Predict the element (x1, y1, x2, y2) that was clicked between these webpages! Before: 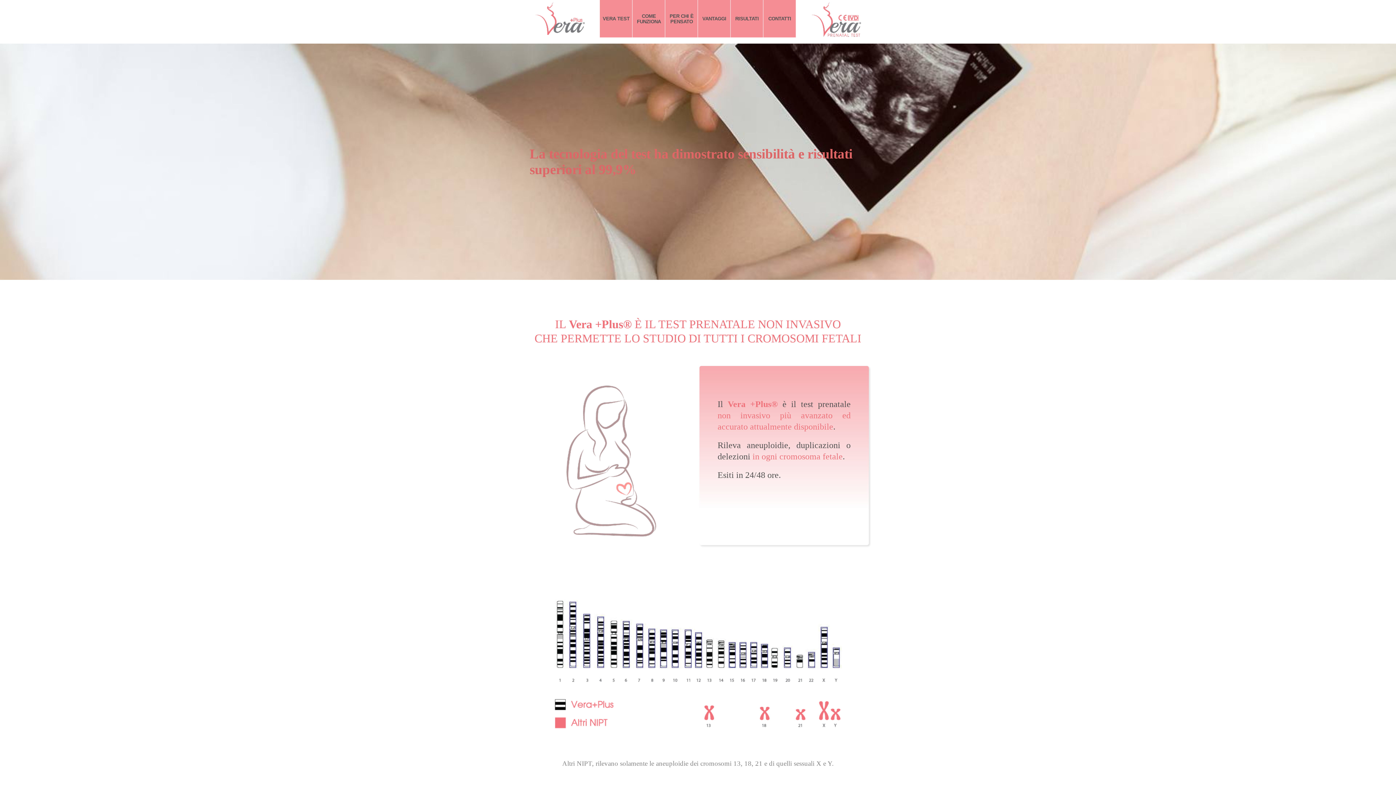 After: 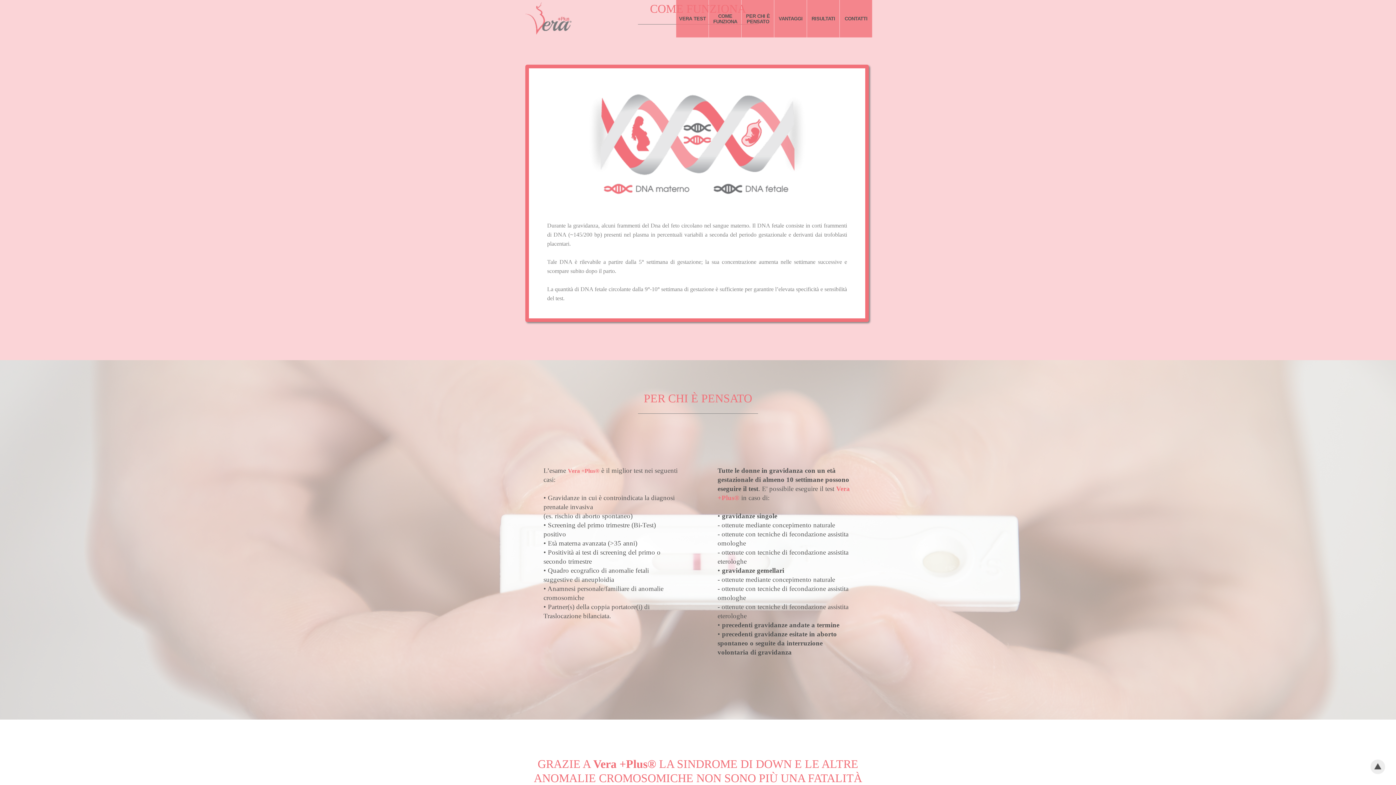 Action: bbox: (632, 0, 665, 37) label: COME FUNZIONA